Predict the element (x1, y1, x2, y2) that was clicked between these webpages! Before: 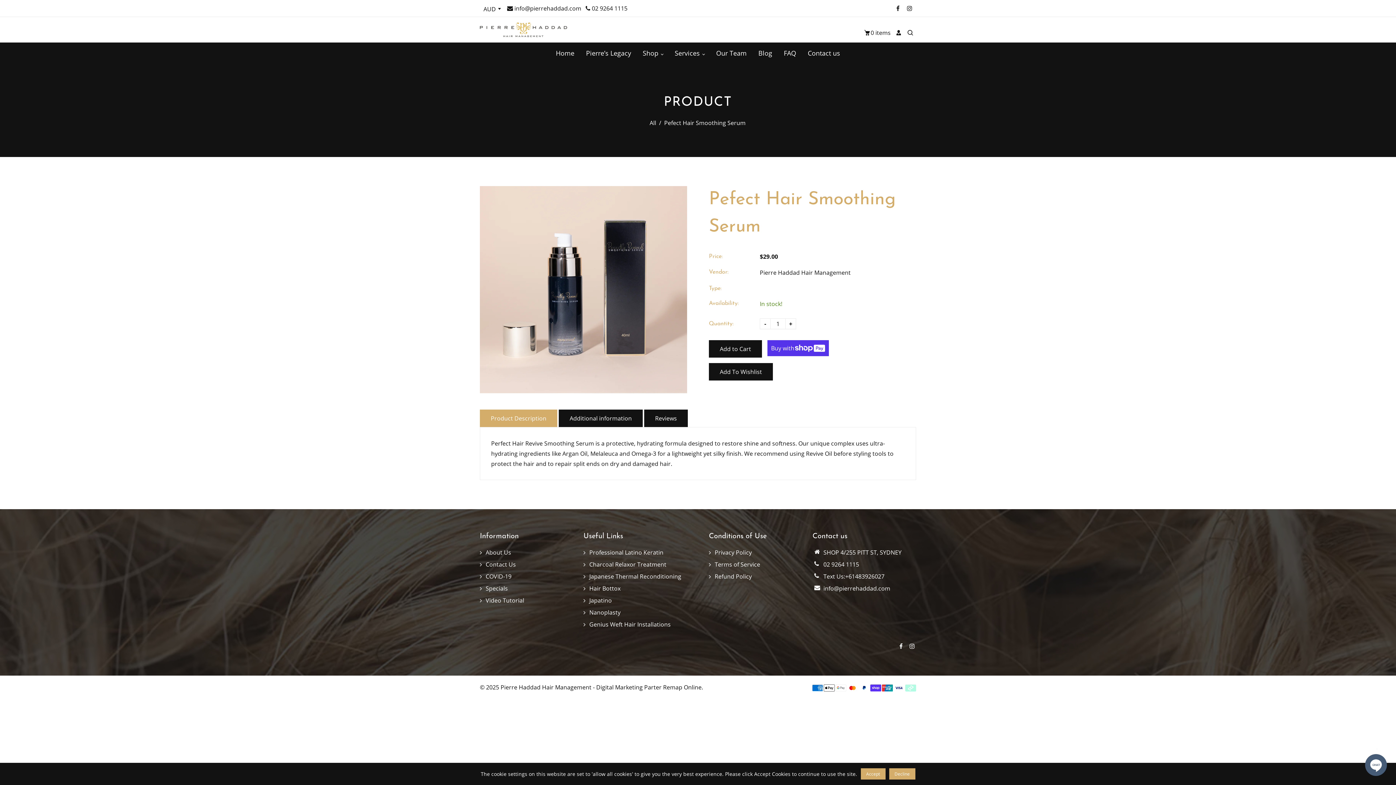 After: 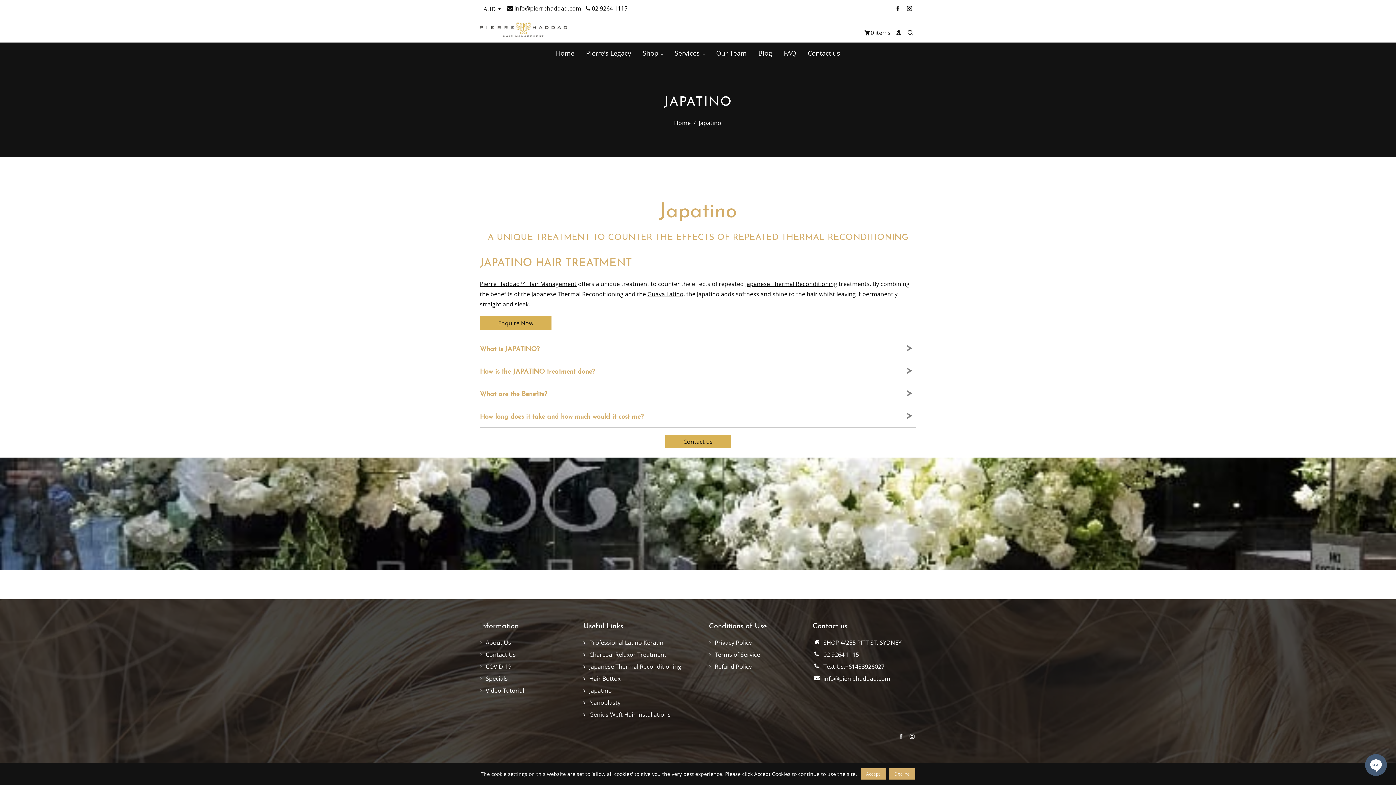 Action: bbox: (583, 596, 612, 604) label: Japatino